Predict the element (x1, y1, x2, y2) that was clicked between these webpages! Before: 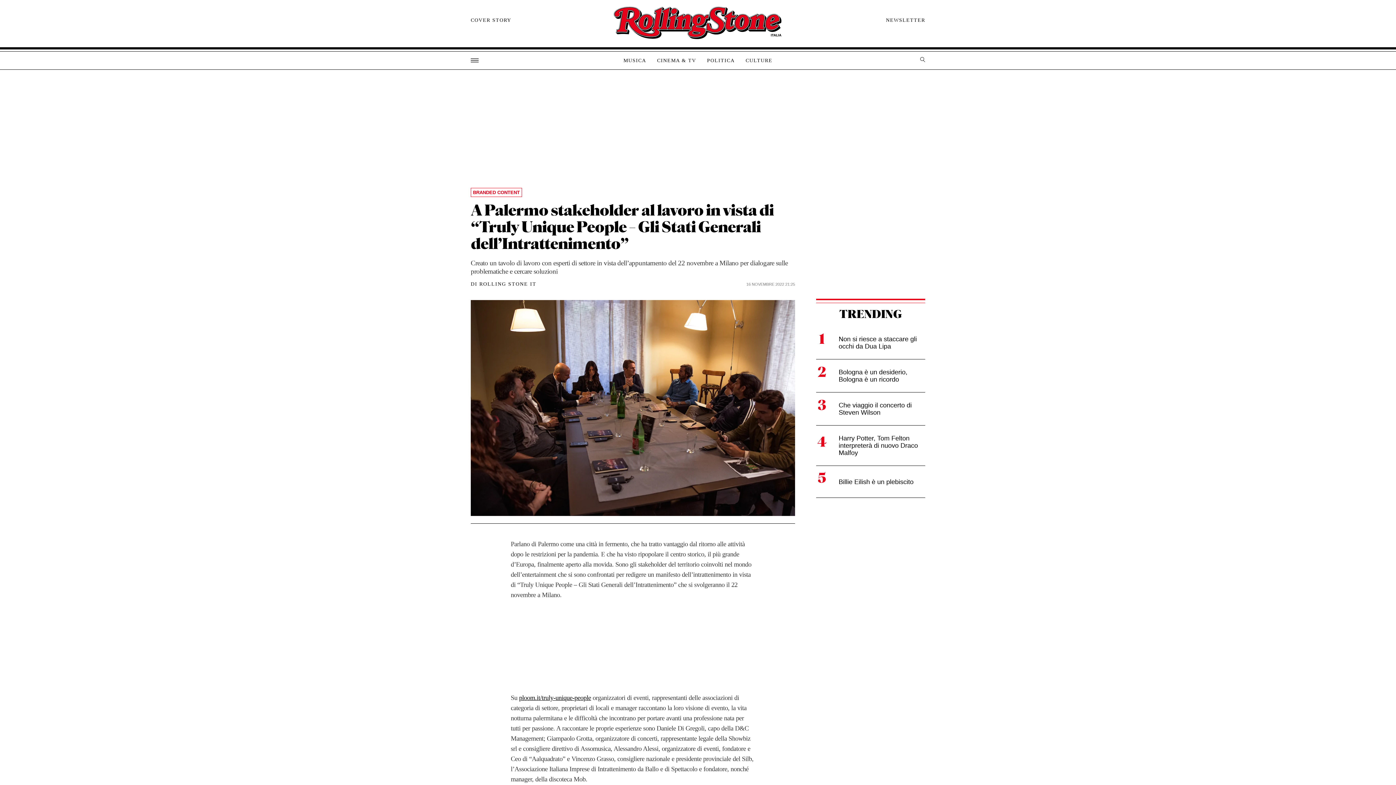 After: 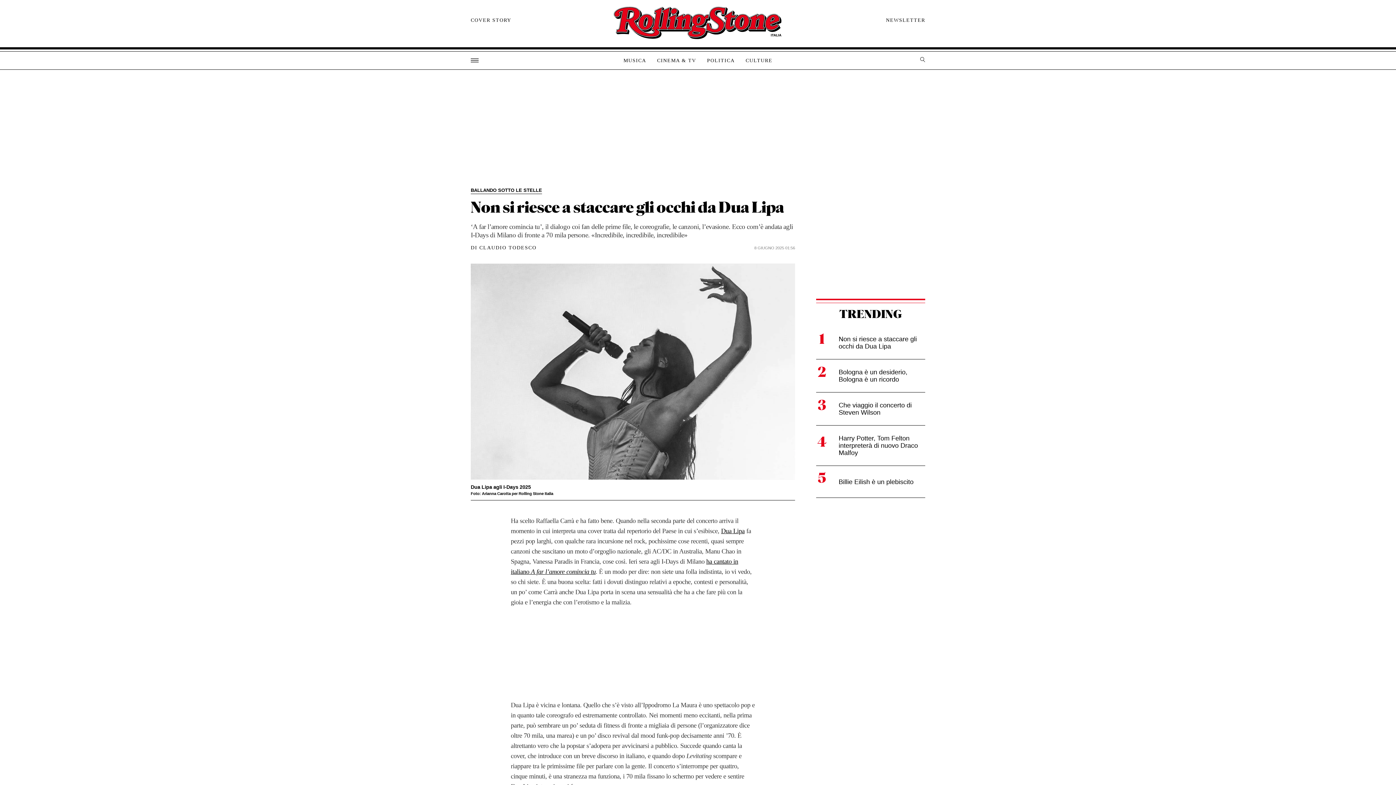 Action: label: Non si riesce a staccare gli occhi da Dua Lipa bbox: (816, 326, 925, 359)